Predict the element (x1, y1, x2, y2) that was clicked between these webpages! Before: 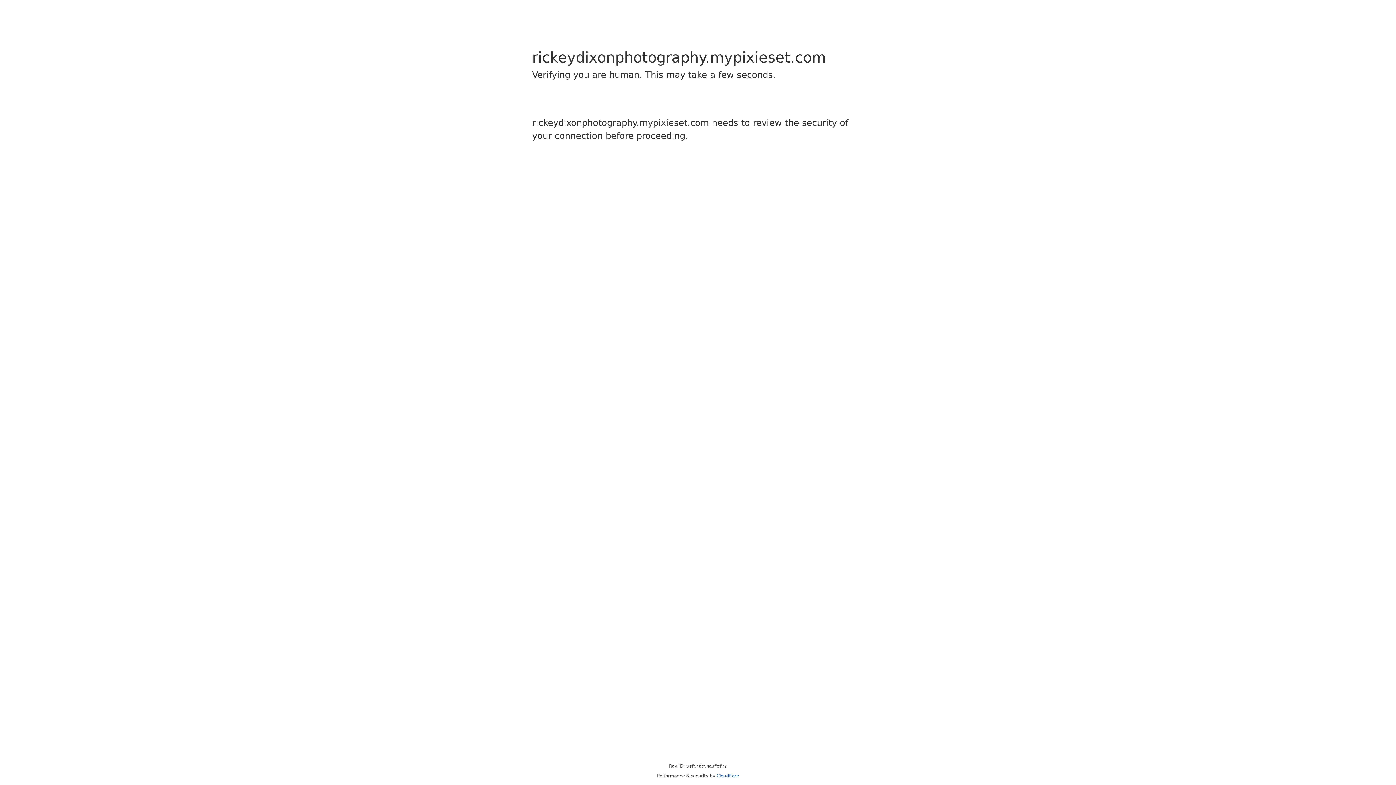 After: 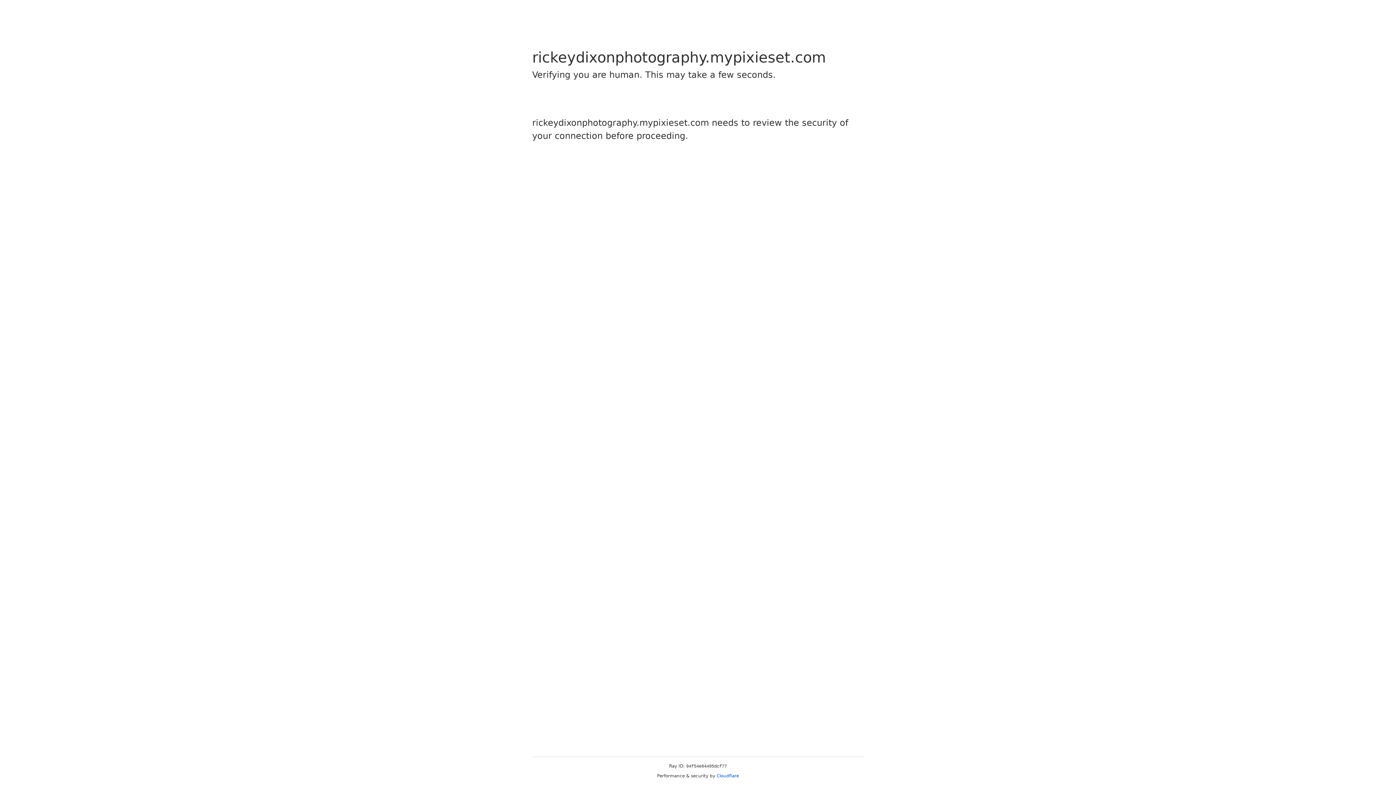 Action: label: Cloudflare bbox: (716, 773, 739, 778)